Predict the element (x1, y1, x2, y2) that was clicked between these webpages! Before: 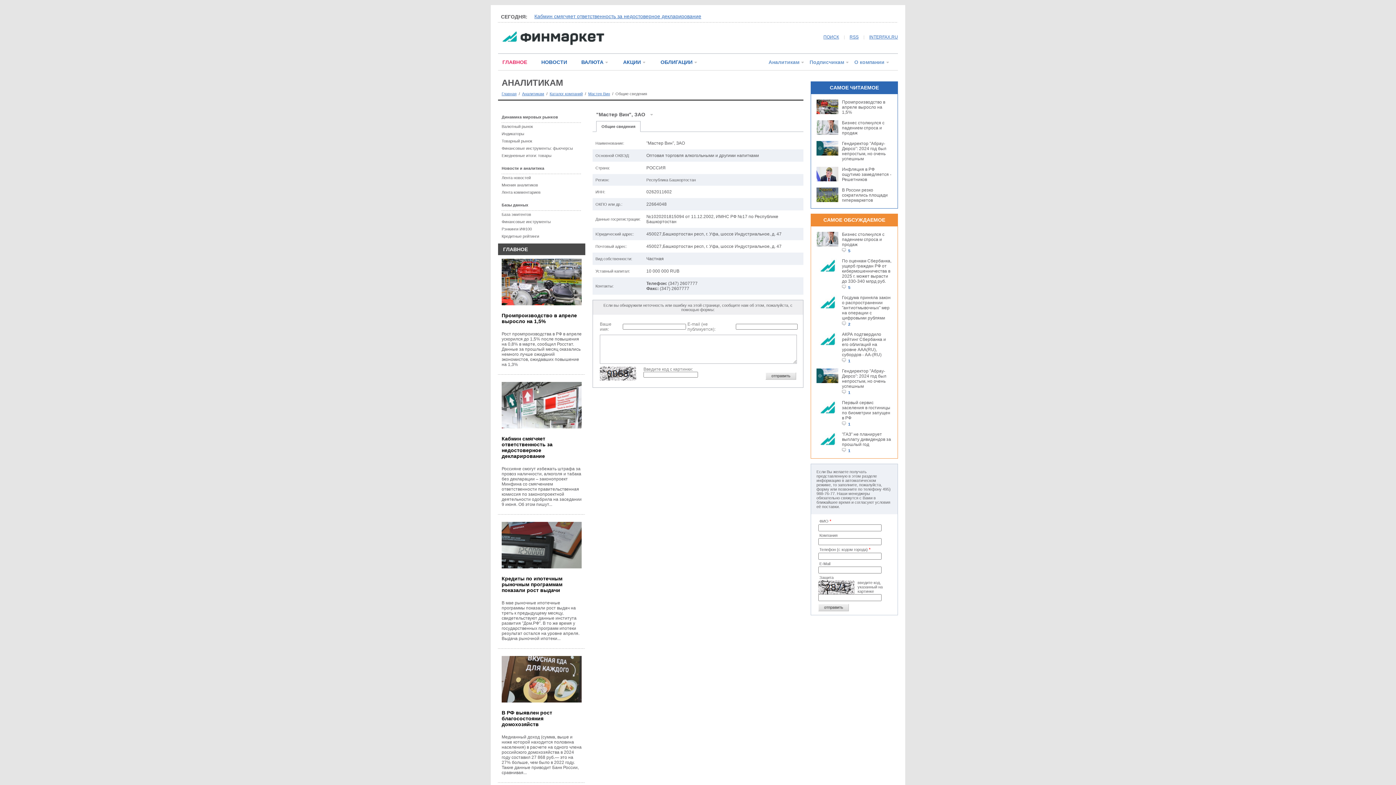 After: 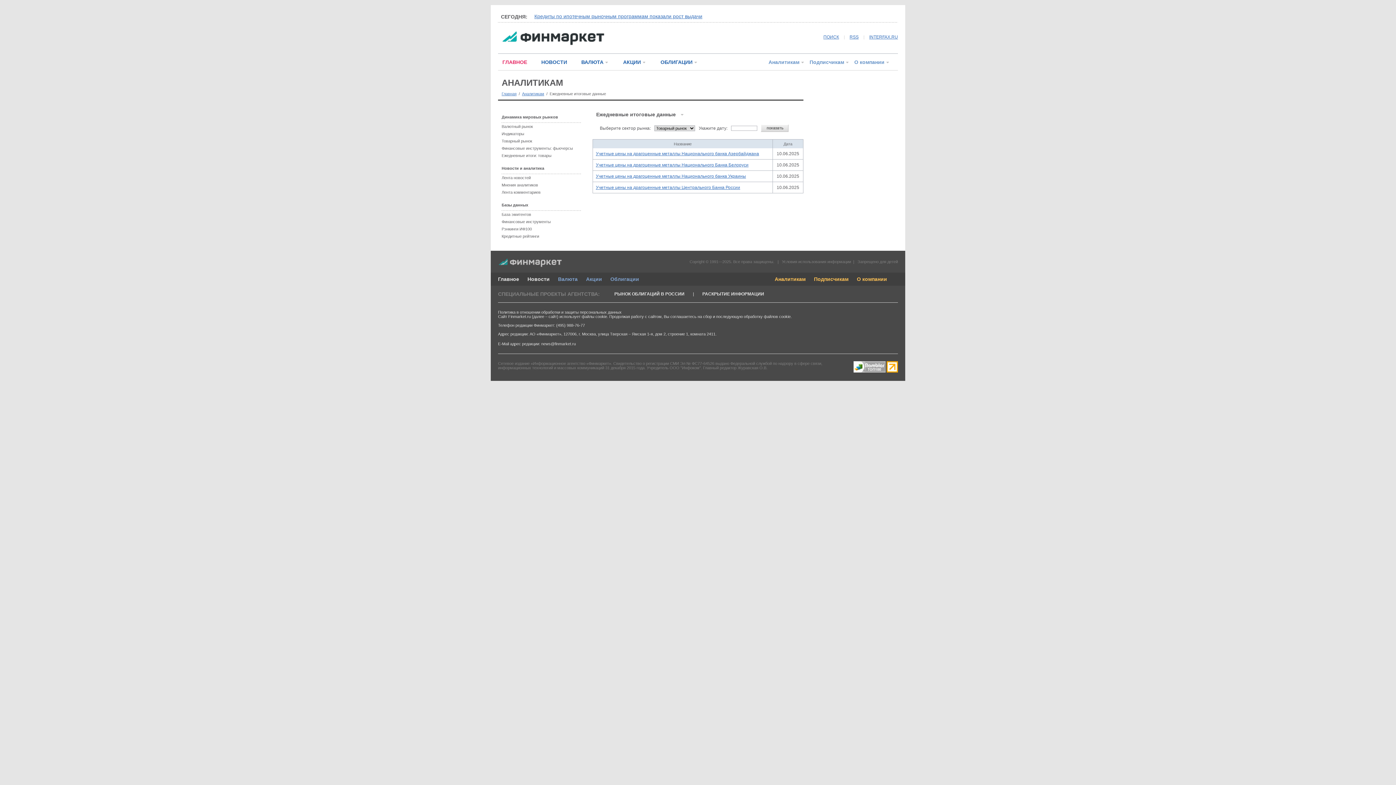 Action: label: Ежедневные итоги: товары bbox: (501, 153, 551, 157)